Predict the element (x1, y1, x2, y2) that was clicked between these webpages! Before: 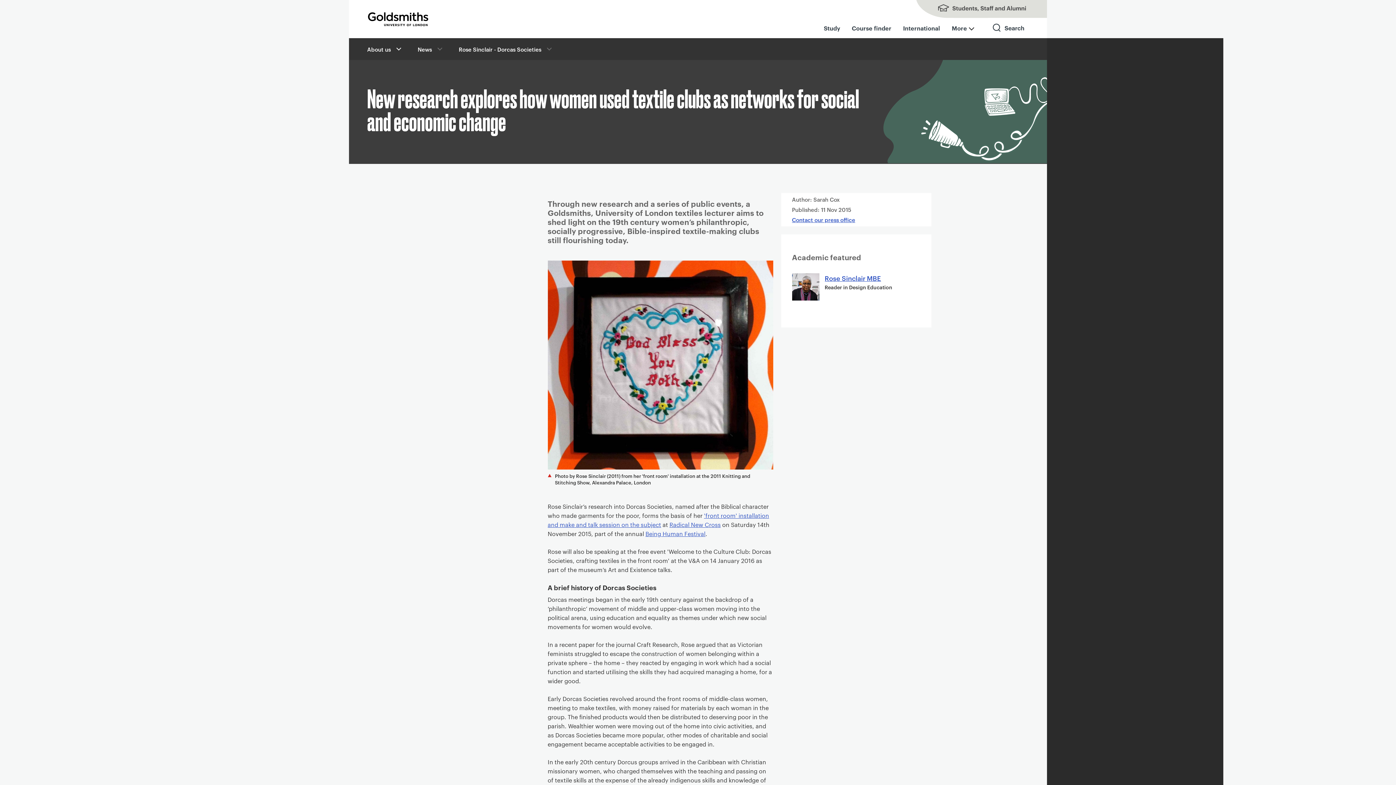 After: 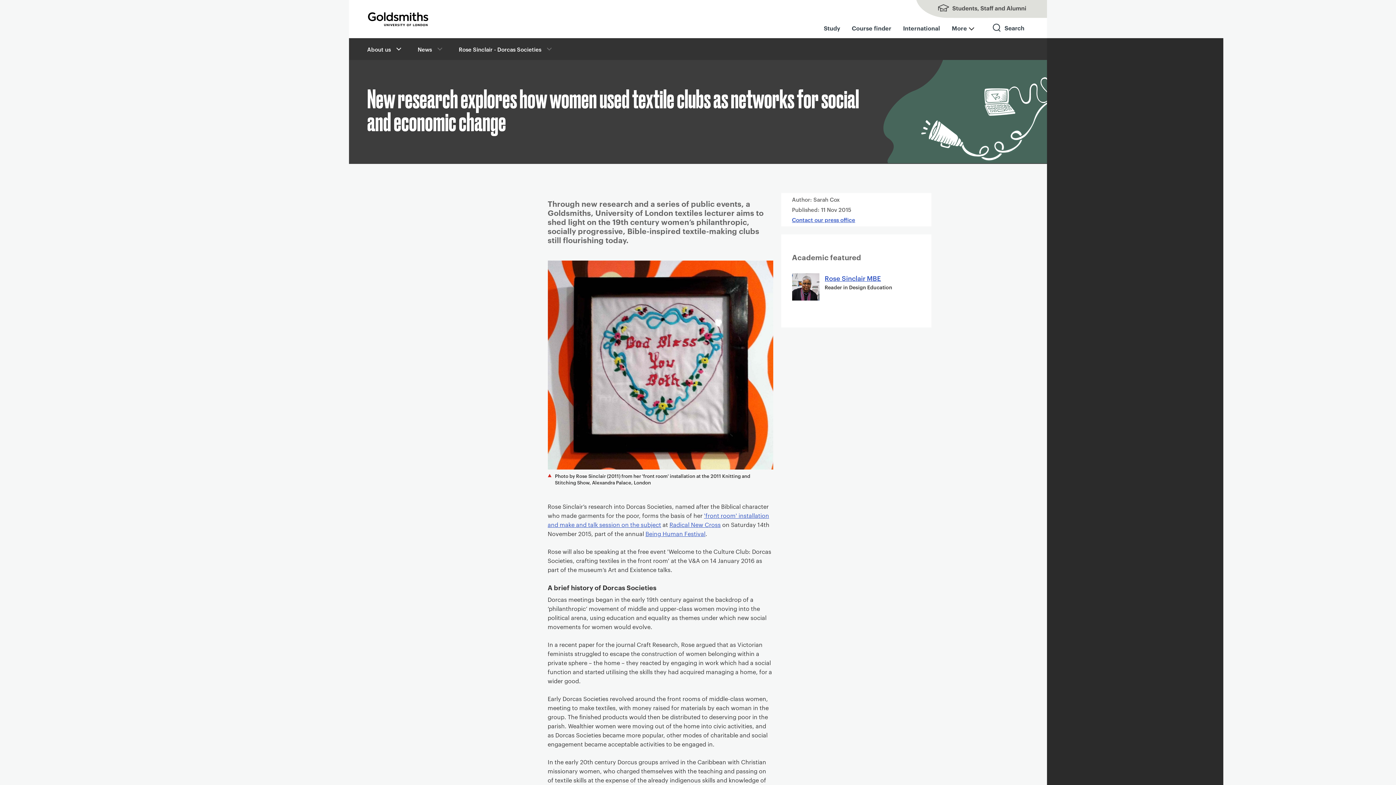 Action: label: Rose Sinclair - Dorcas Societies bbox: (458, 46, 541, 52)